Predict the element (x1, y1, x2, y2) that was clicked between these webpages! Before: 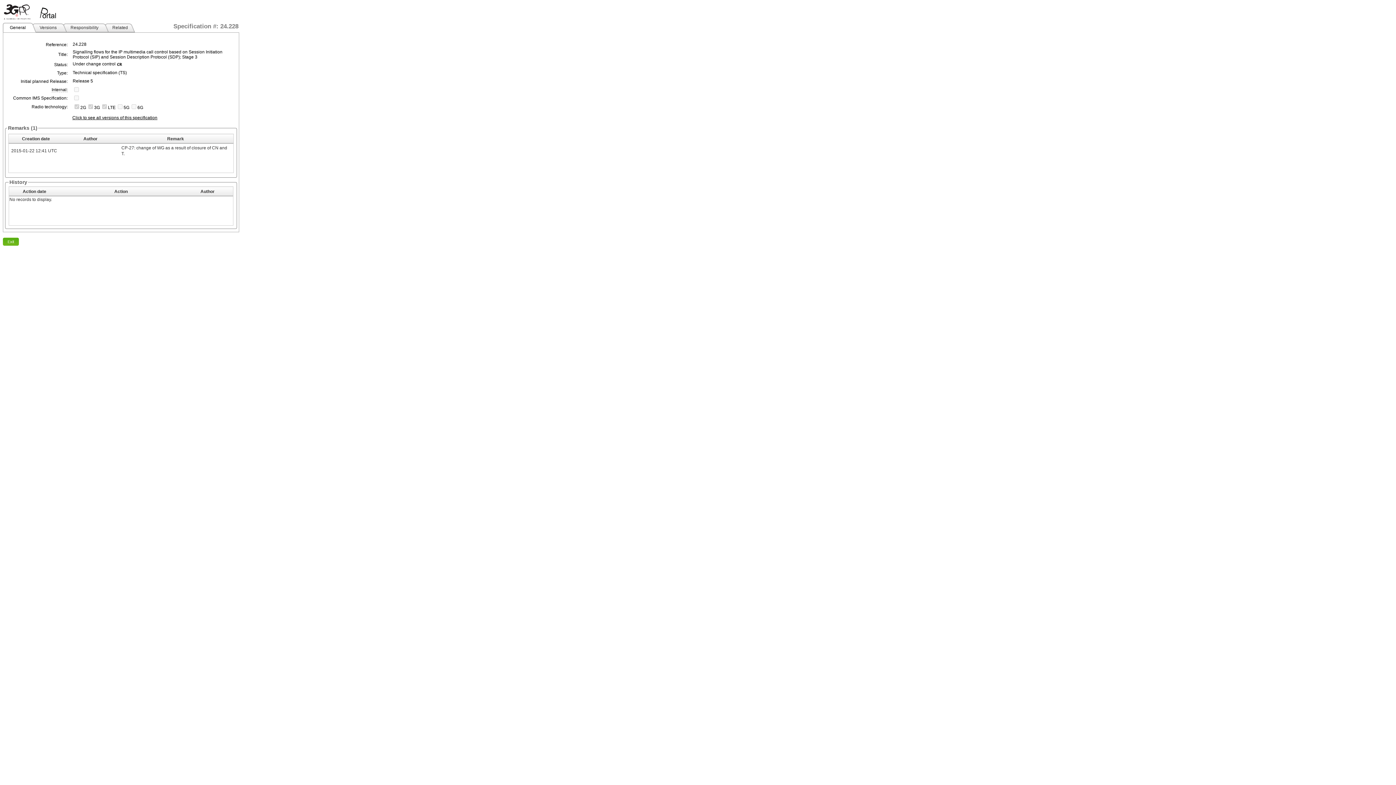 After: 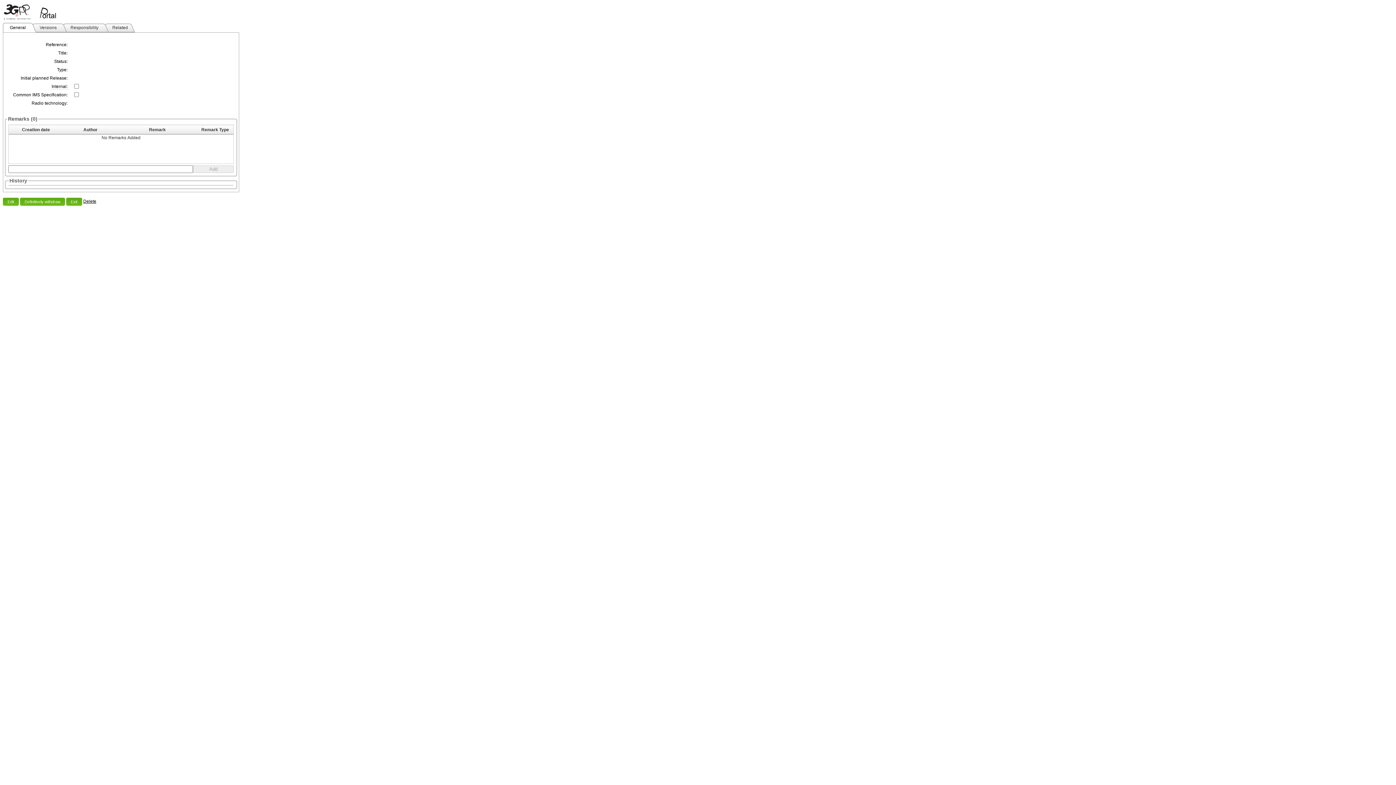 Action: bbox: (2, 237, 18, 245) label: Exit